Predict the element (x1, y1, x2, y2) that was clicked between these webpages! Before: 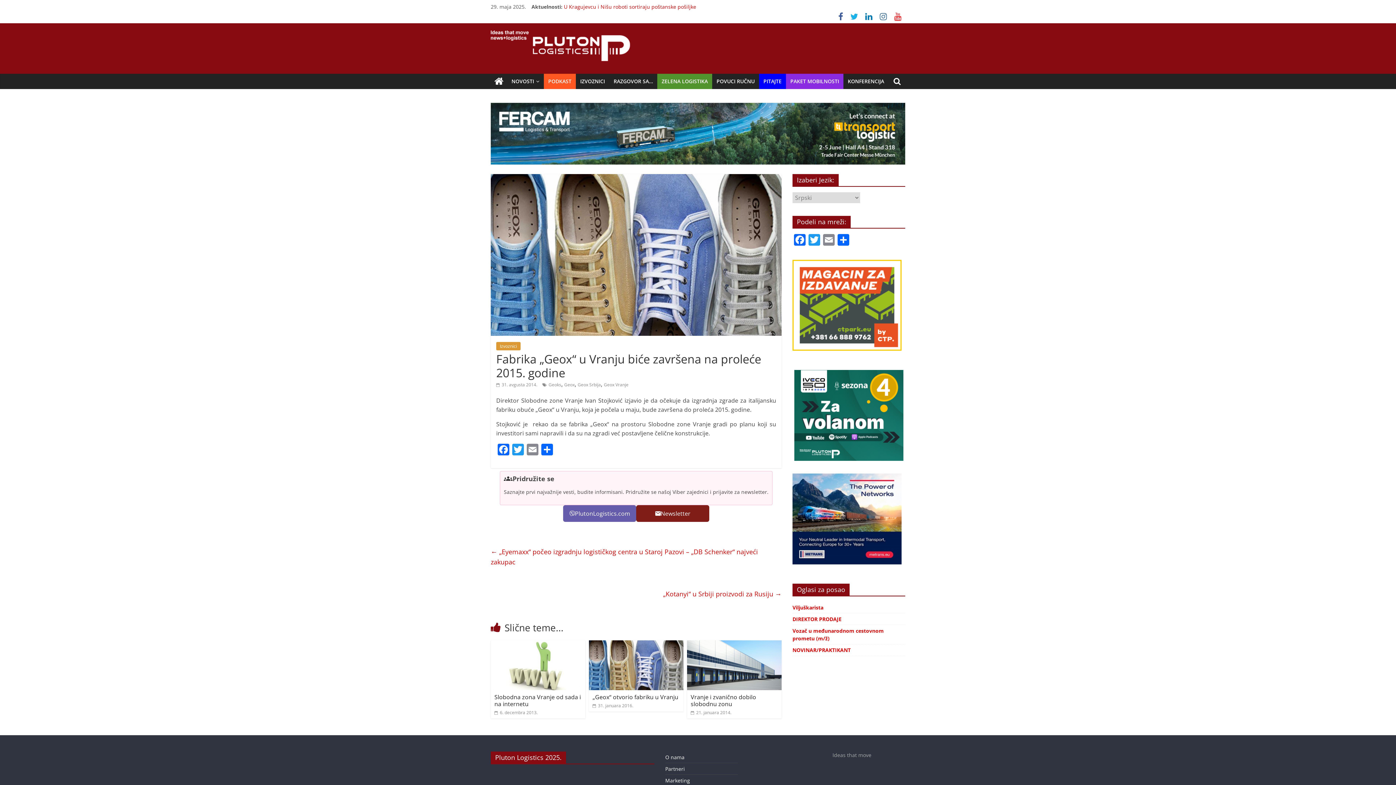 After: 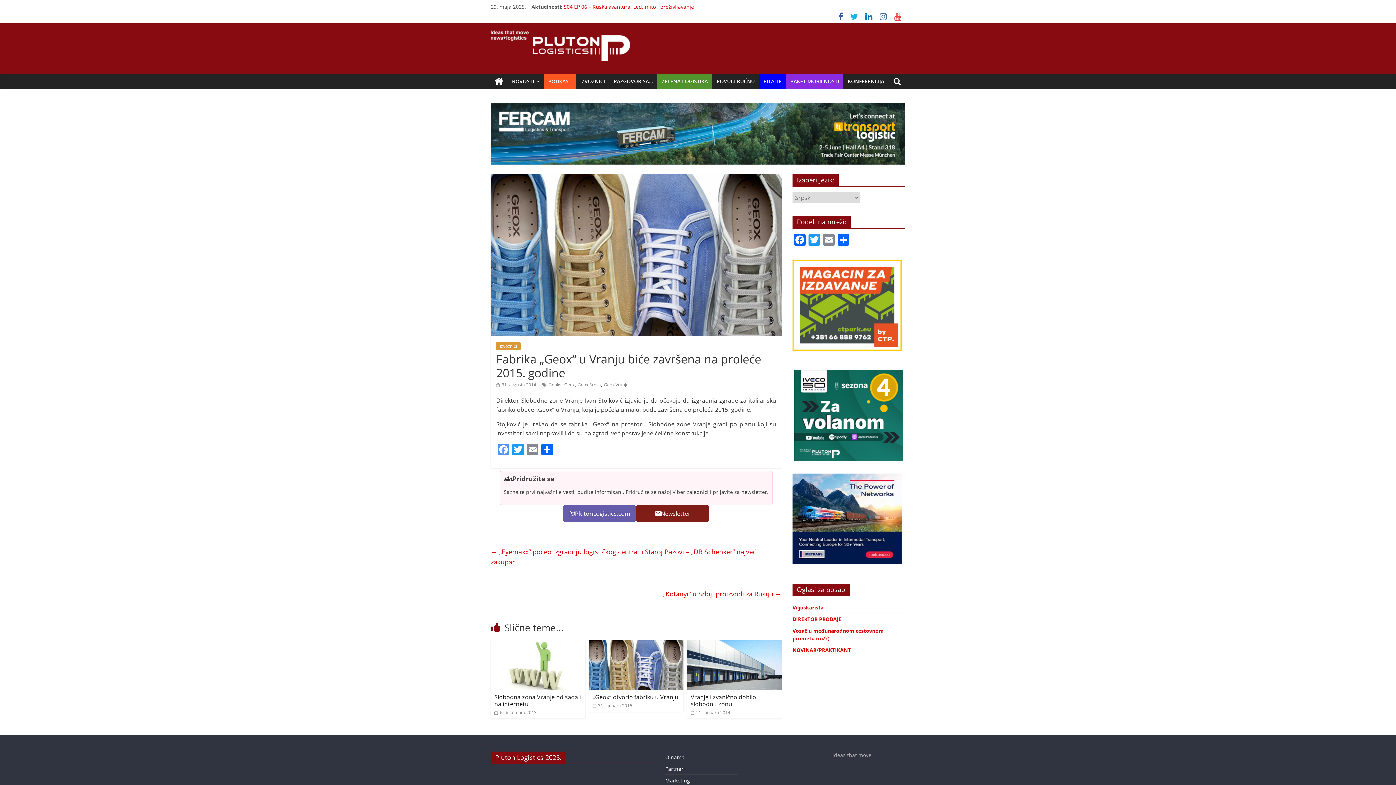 Action: label: Facebook bbox: (496, 444, 510, 457)